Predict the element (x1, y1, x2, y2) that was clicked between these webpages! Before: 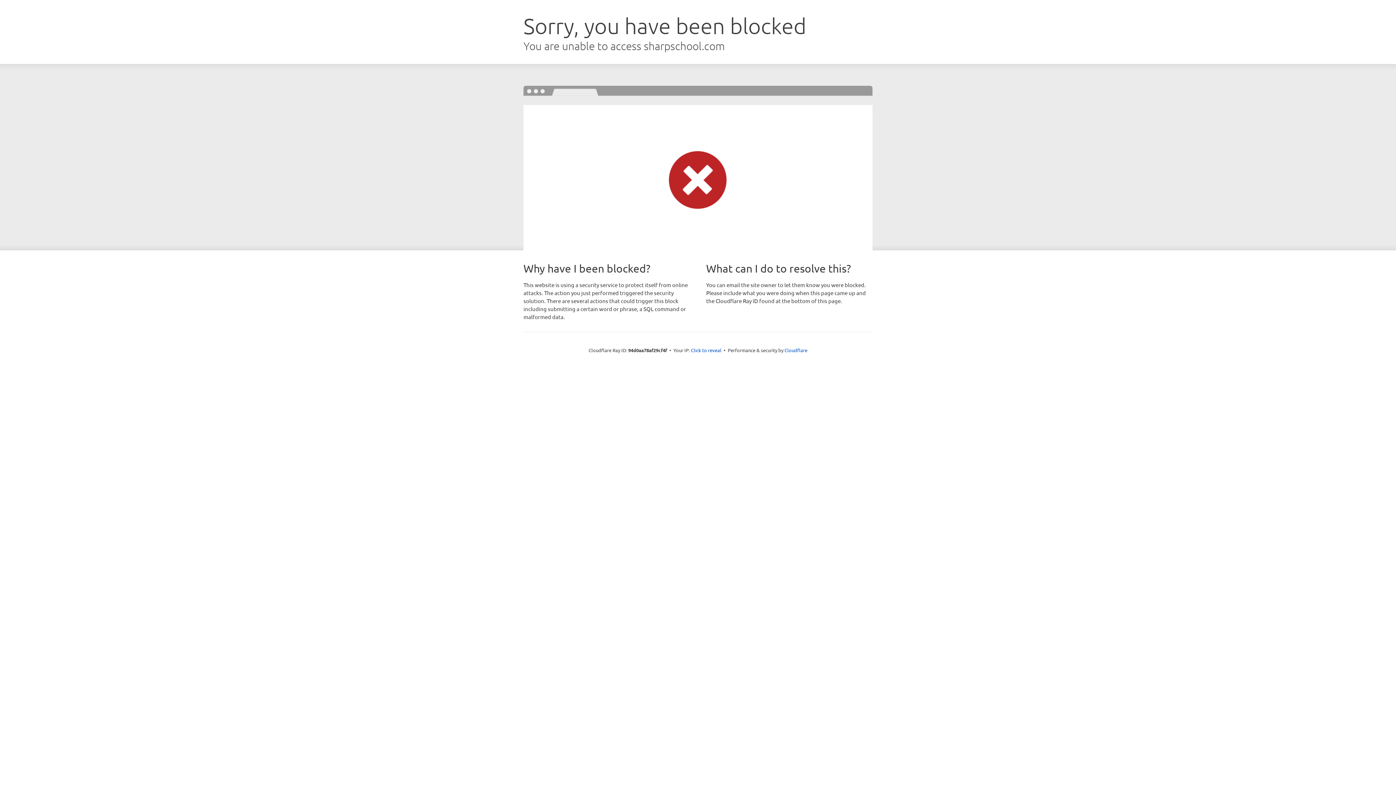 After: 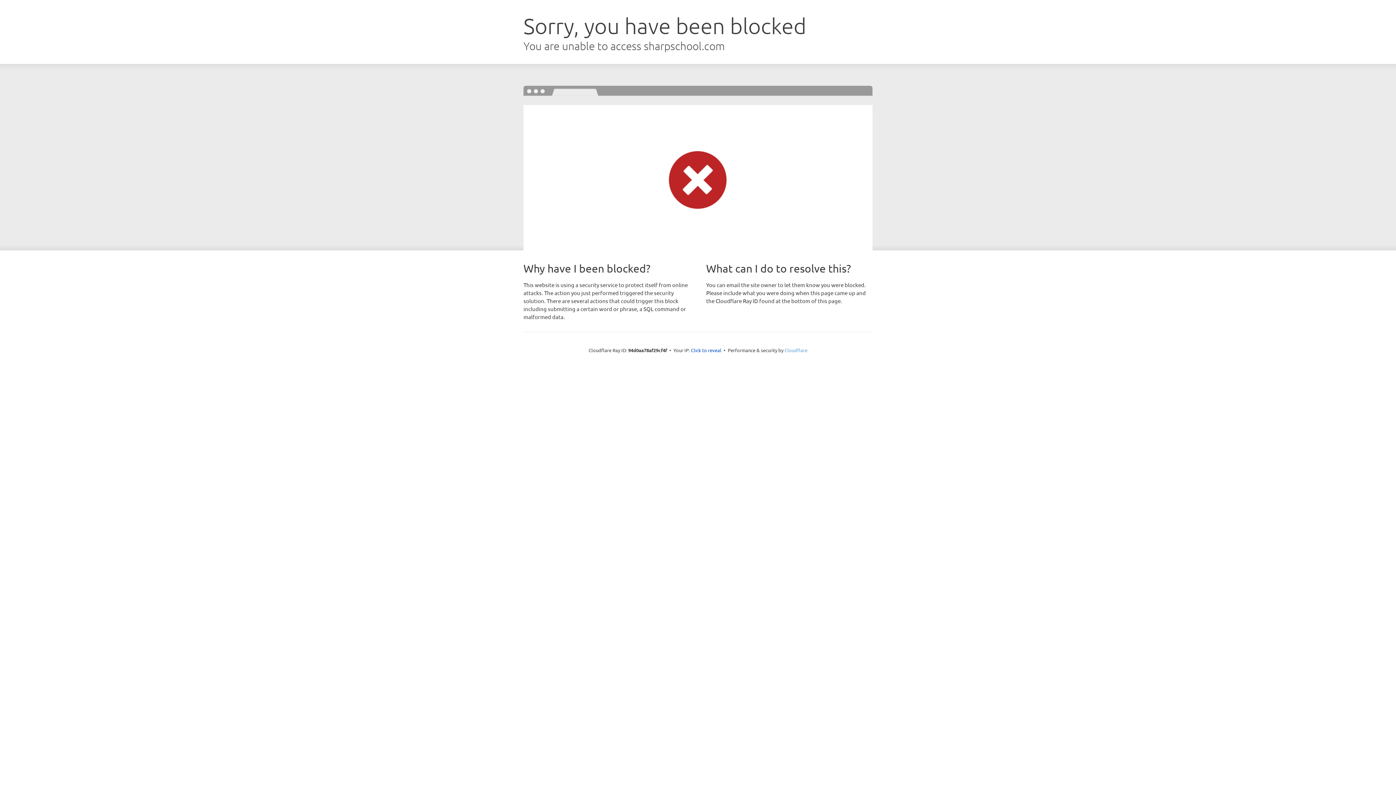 Action: label: Cloudflare bbox: (784, 347, 807, 353)